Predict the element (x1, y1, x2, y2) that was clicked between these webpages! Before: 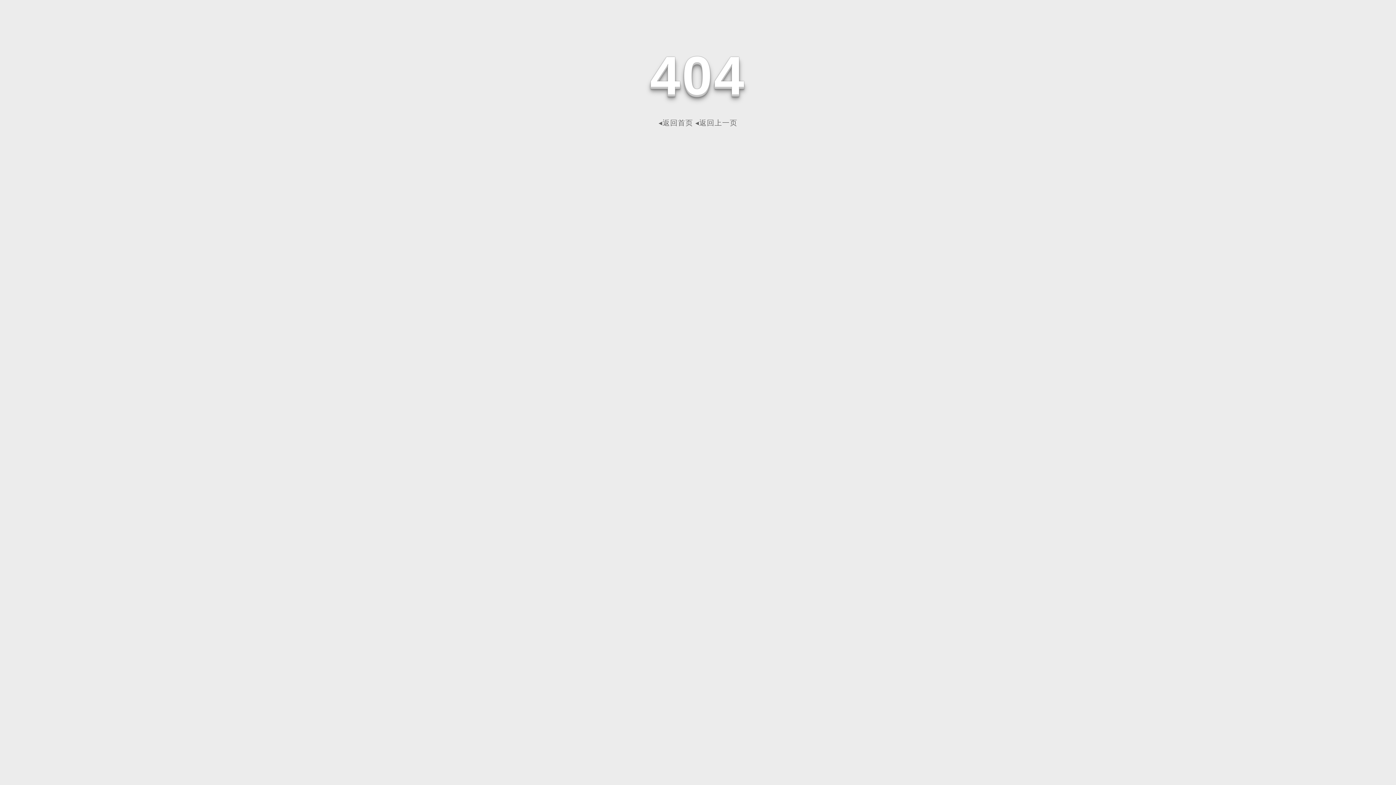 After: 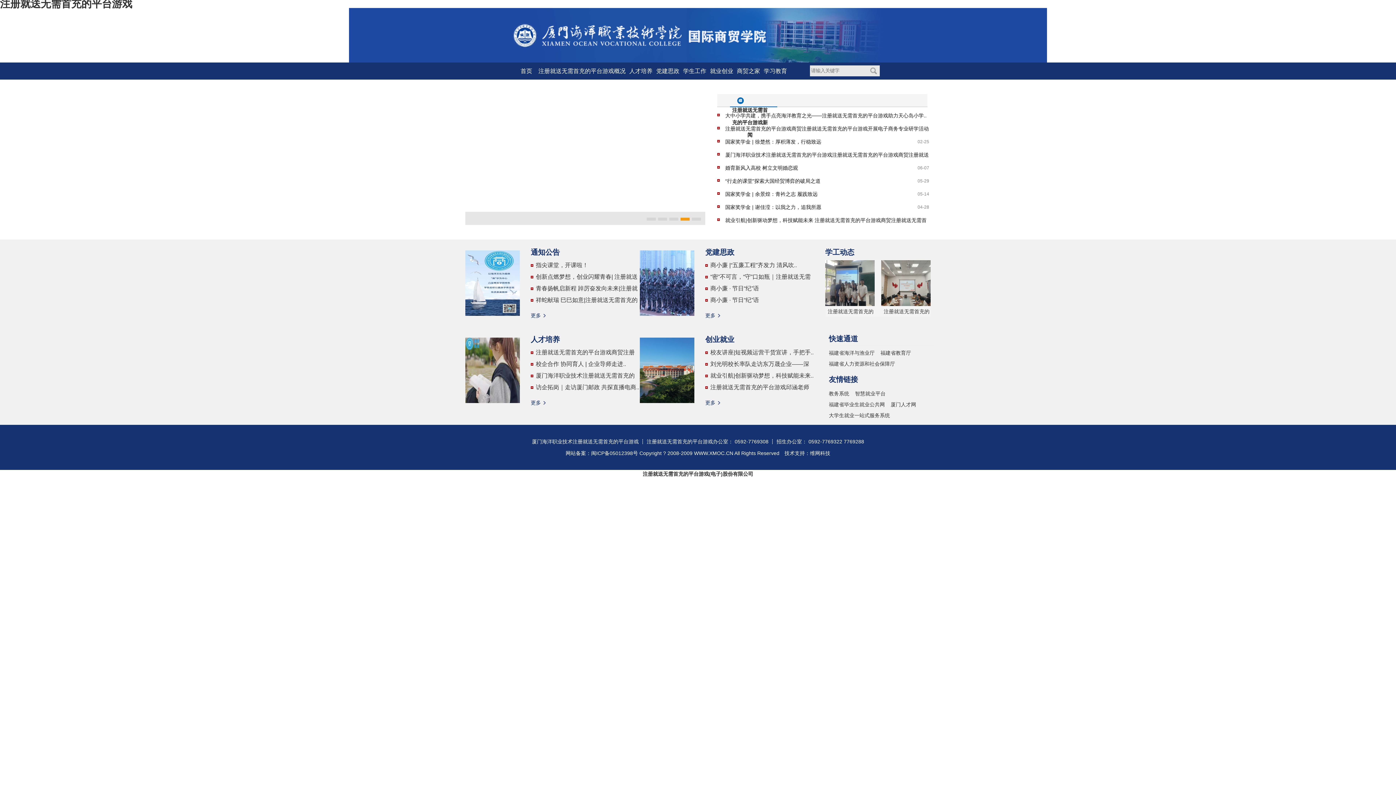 Action: label: ◂返回首页 bbox: (658, 118, 693, 126)